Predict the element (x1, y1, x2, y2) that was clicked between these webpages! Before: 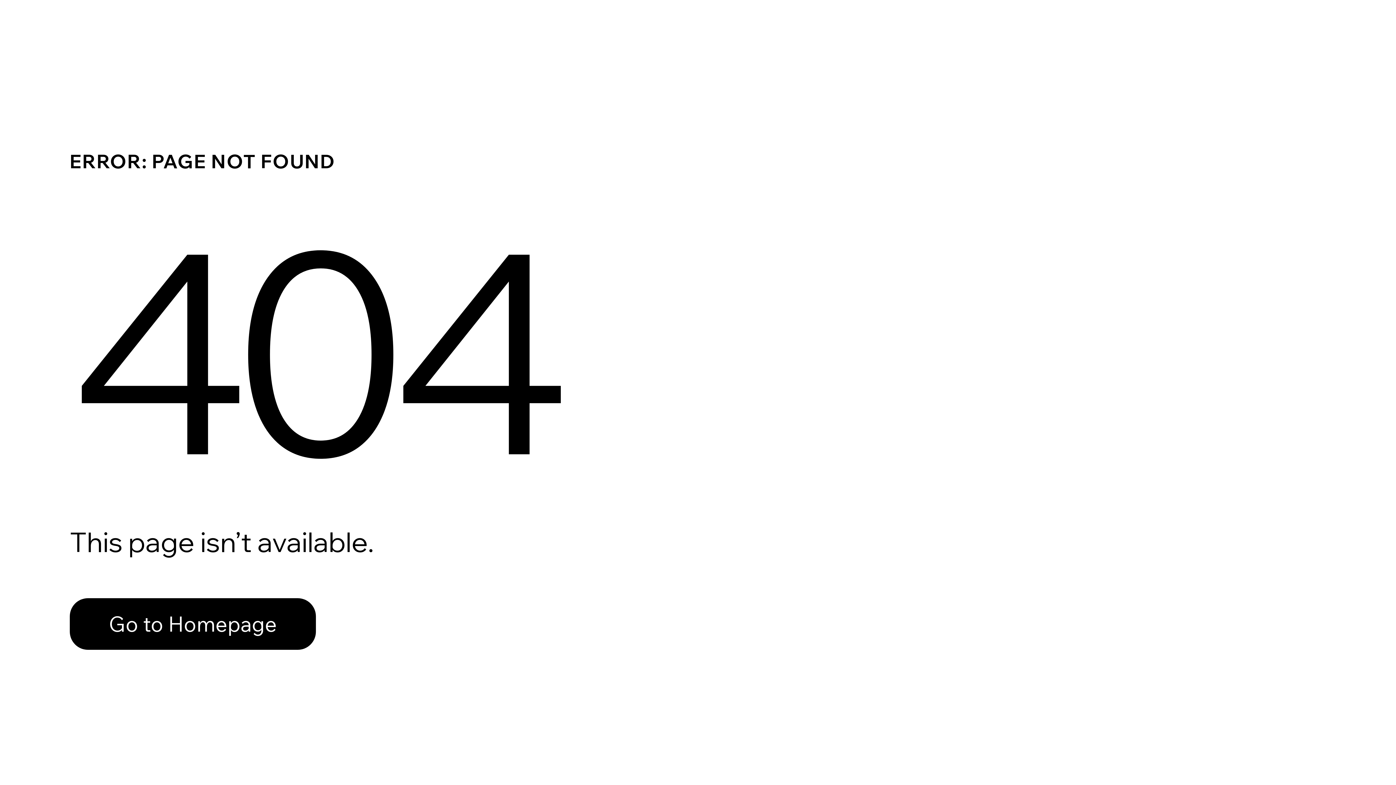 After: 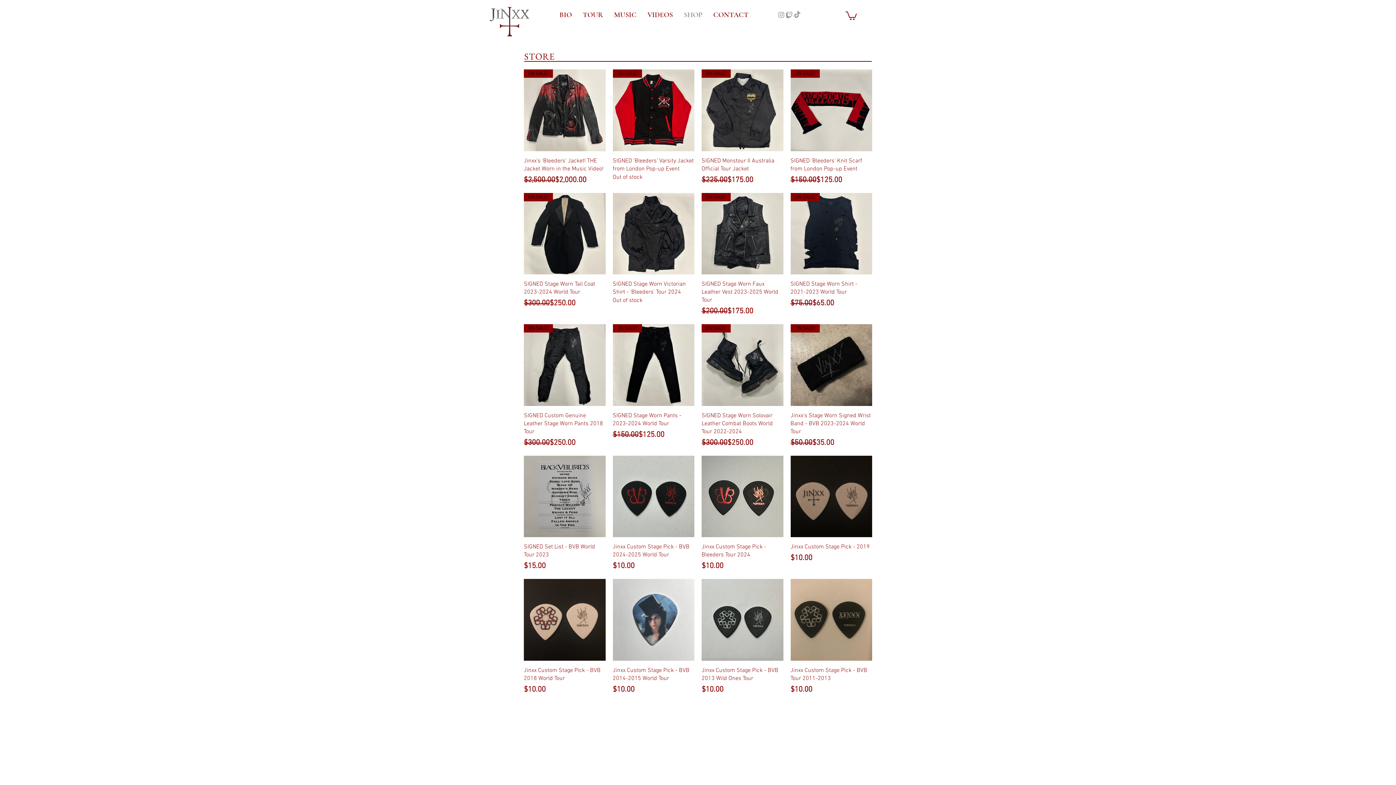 Action: bbox: (69, 582, 768, 659) label: Go to Homepage